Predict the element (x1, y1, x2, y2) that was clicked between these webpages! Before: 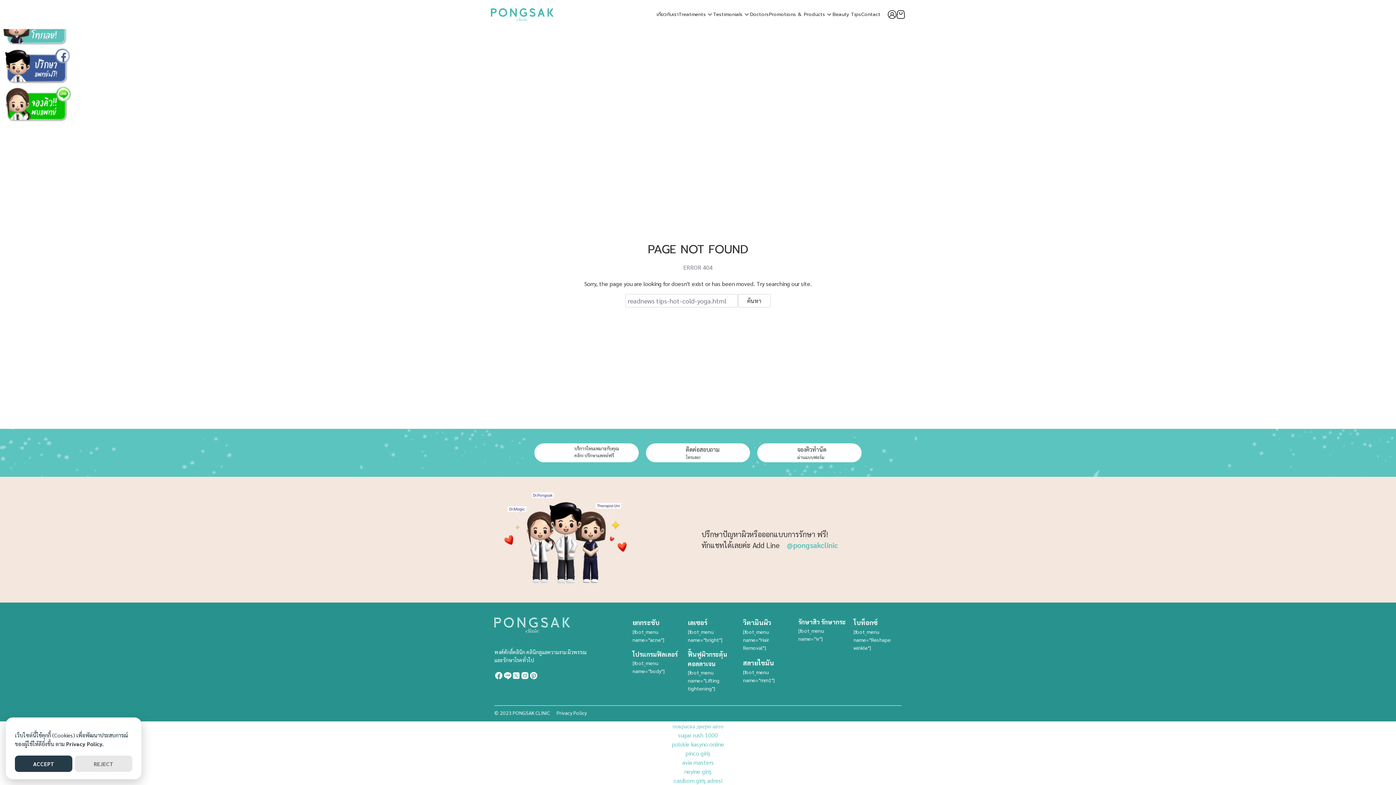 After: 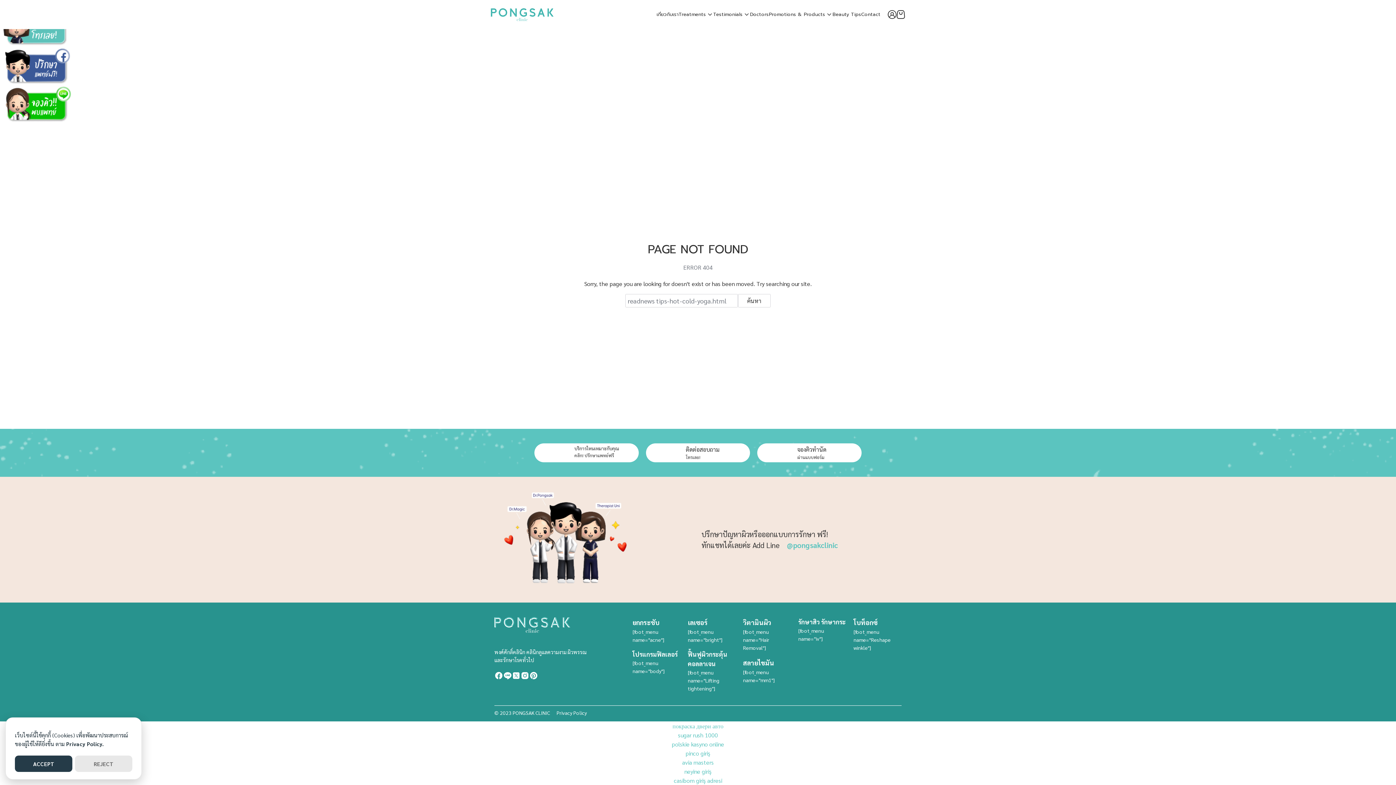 Action: bbox: (66, 740, 104, 747) label: Privacy Policy.